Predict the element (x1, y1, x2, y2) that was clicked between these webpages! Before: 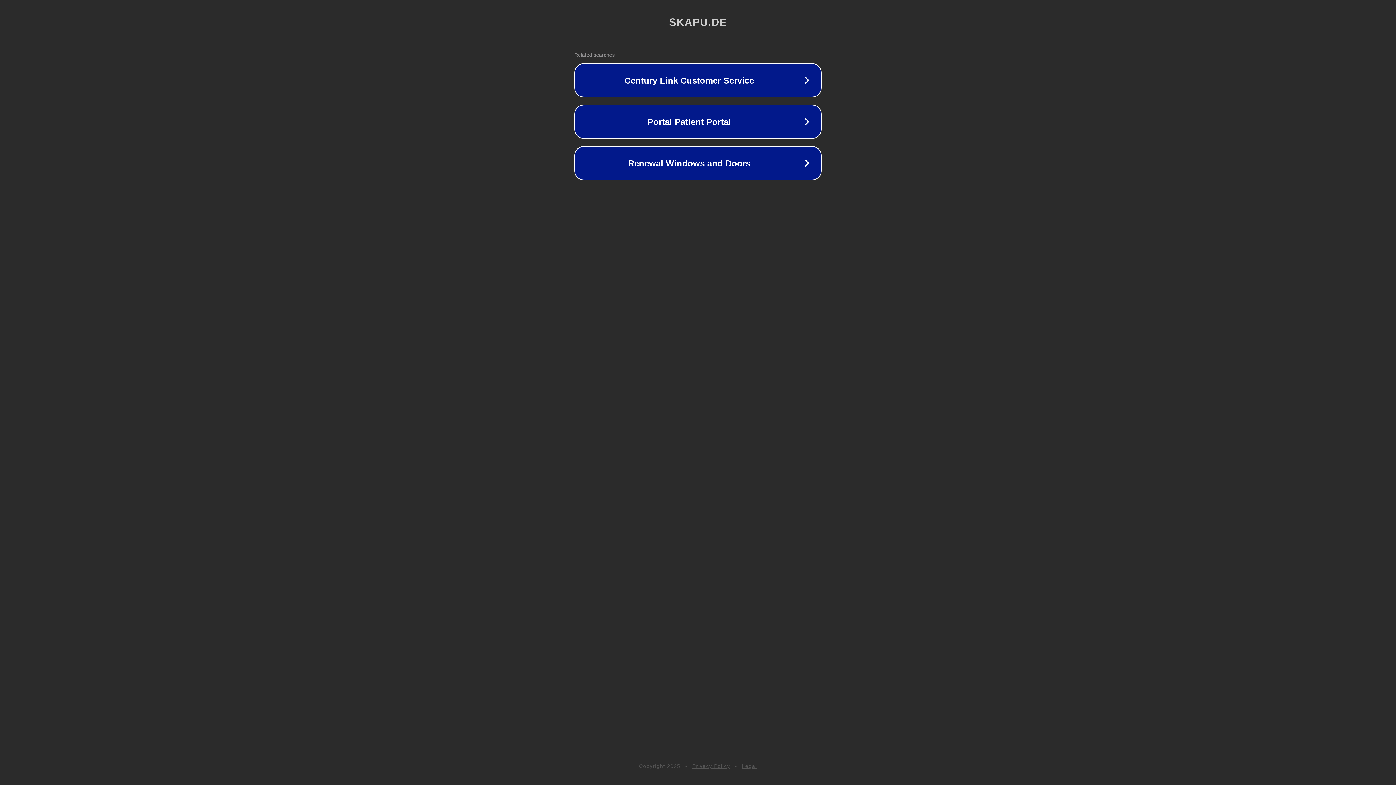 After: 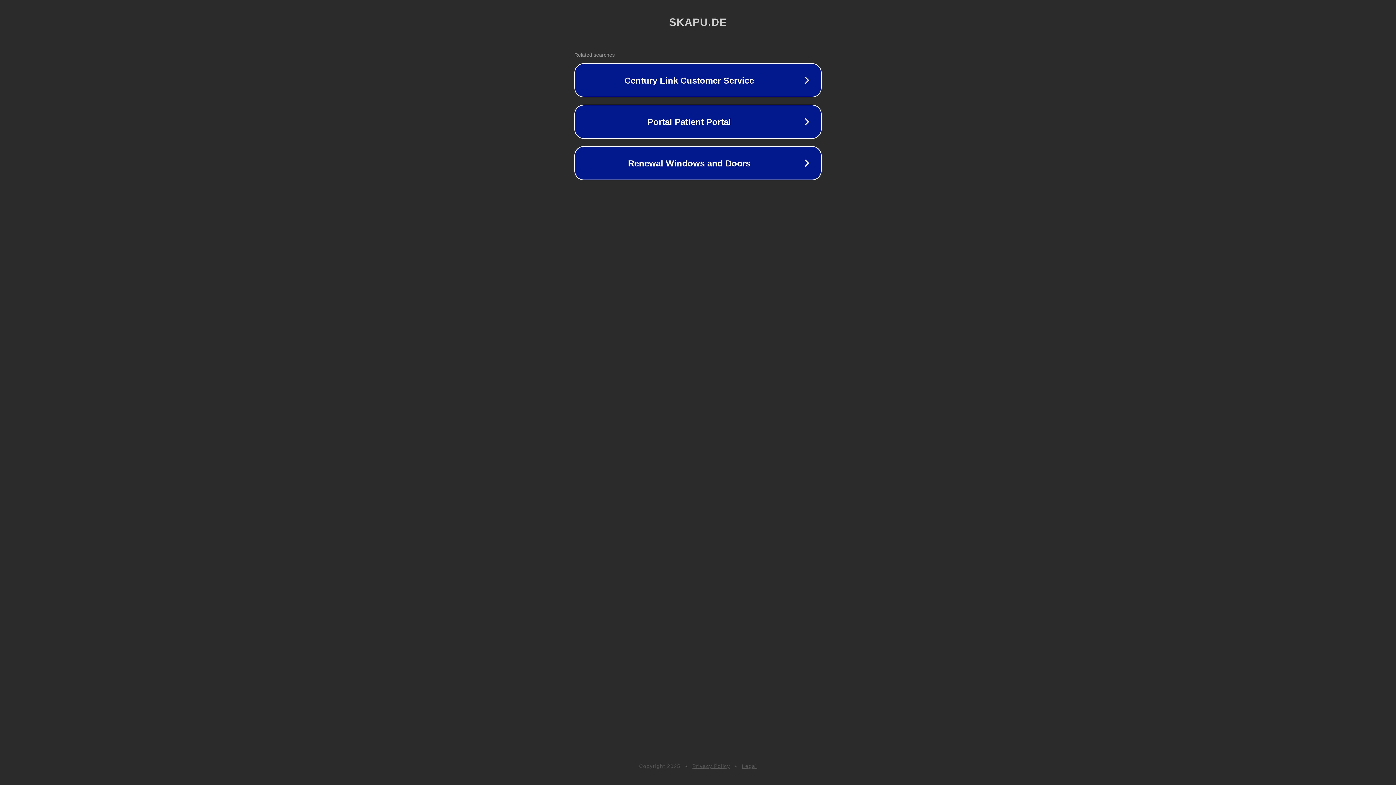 Action: bbox: (742, 763, 757, 769) label: Legal